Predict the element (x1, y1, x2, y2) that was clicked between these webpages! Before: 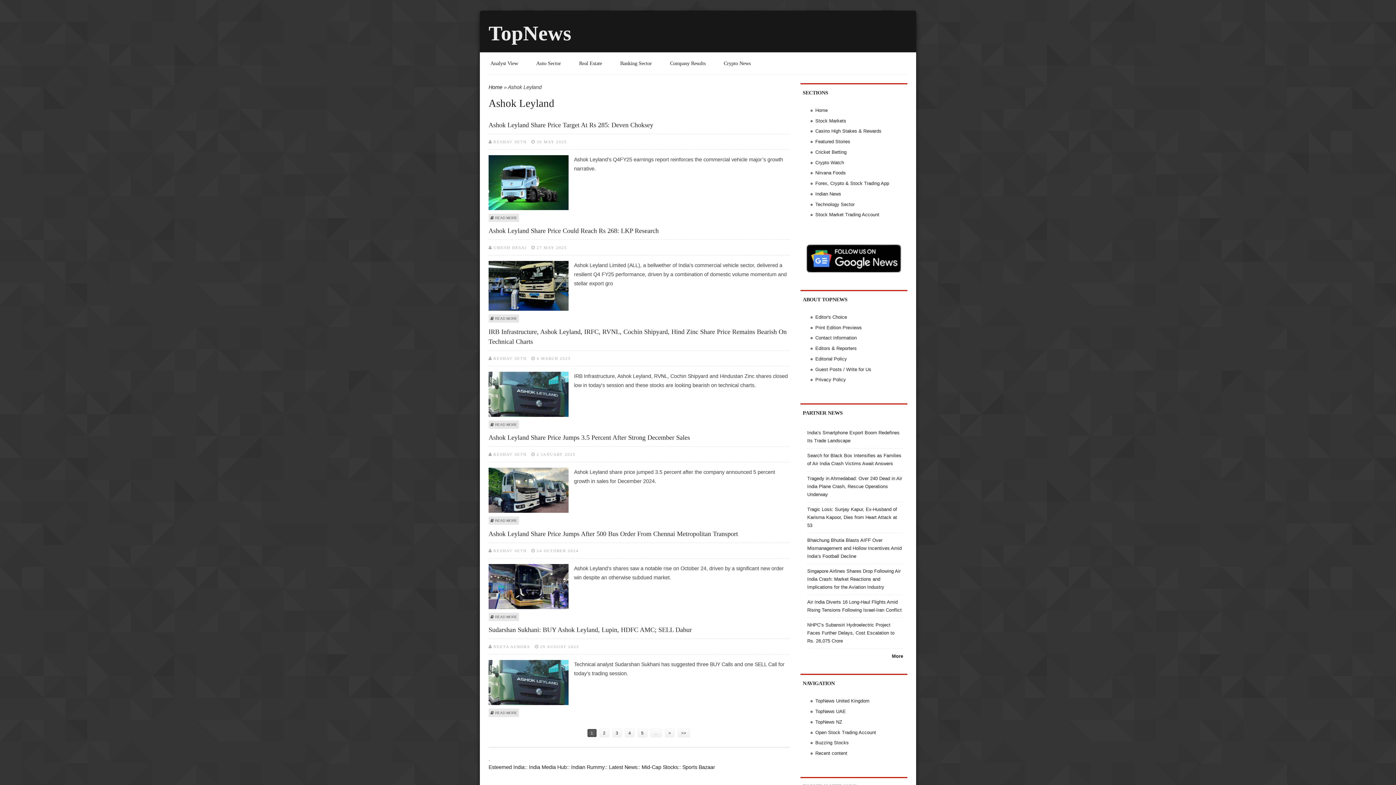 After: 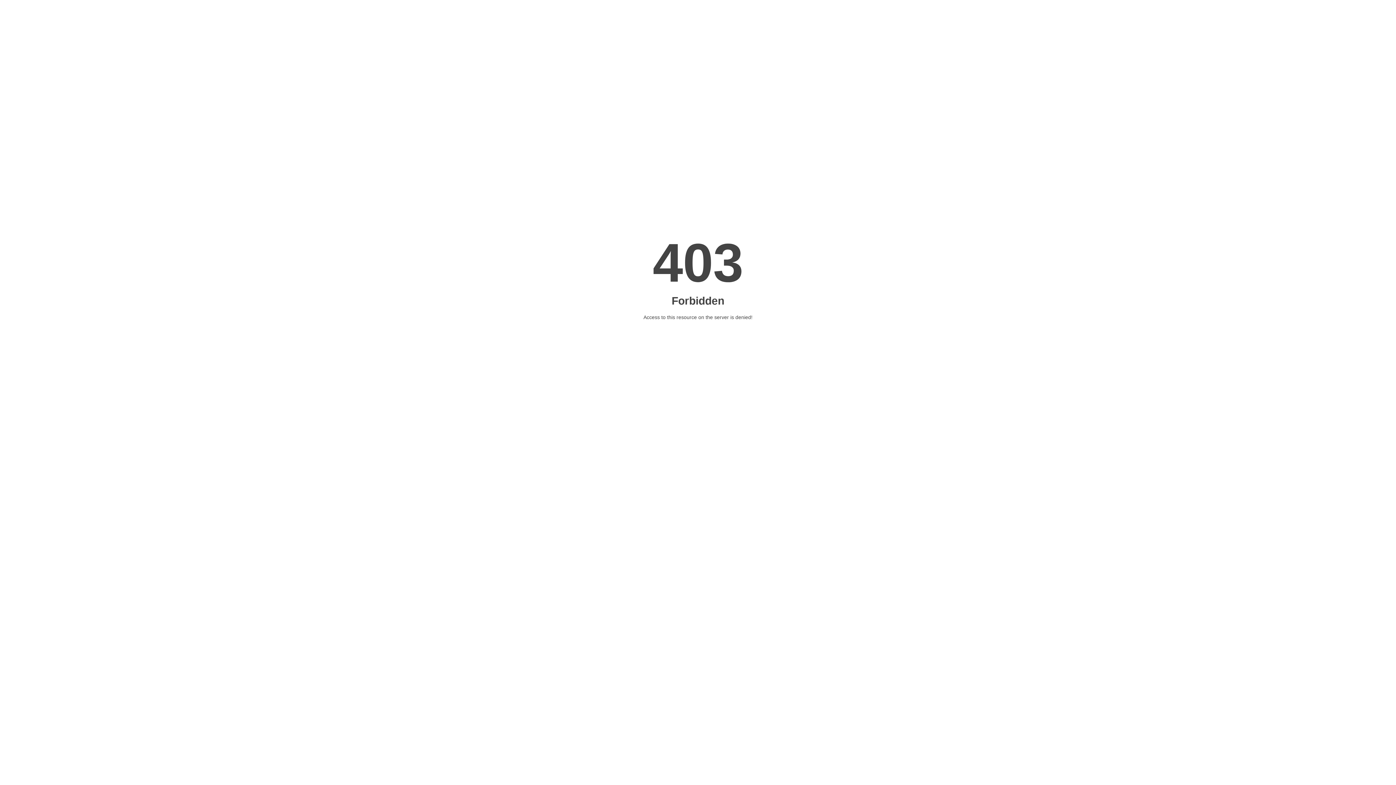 Action: bbox: (815, 719, 842, 725) label: TopNews NZ